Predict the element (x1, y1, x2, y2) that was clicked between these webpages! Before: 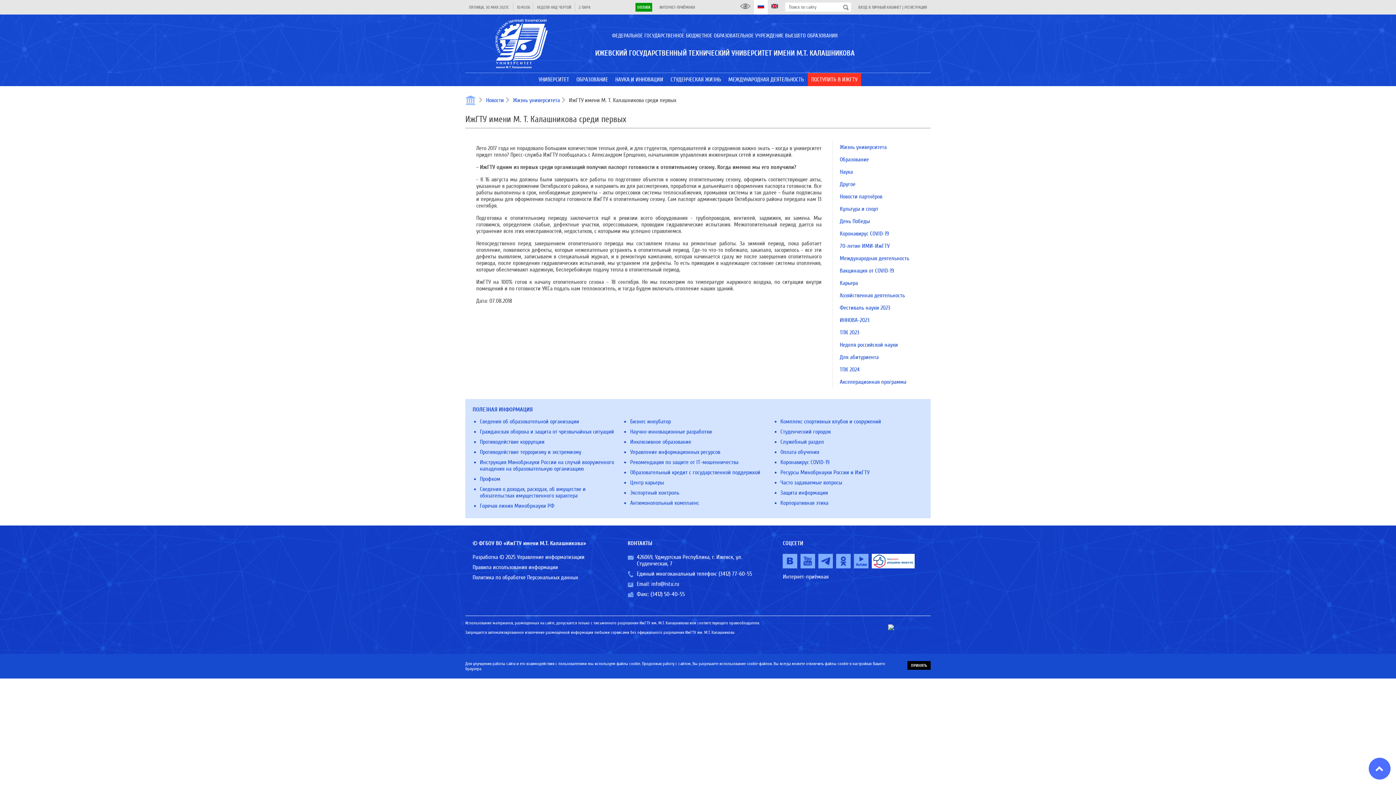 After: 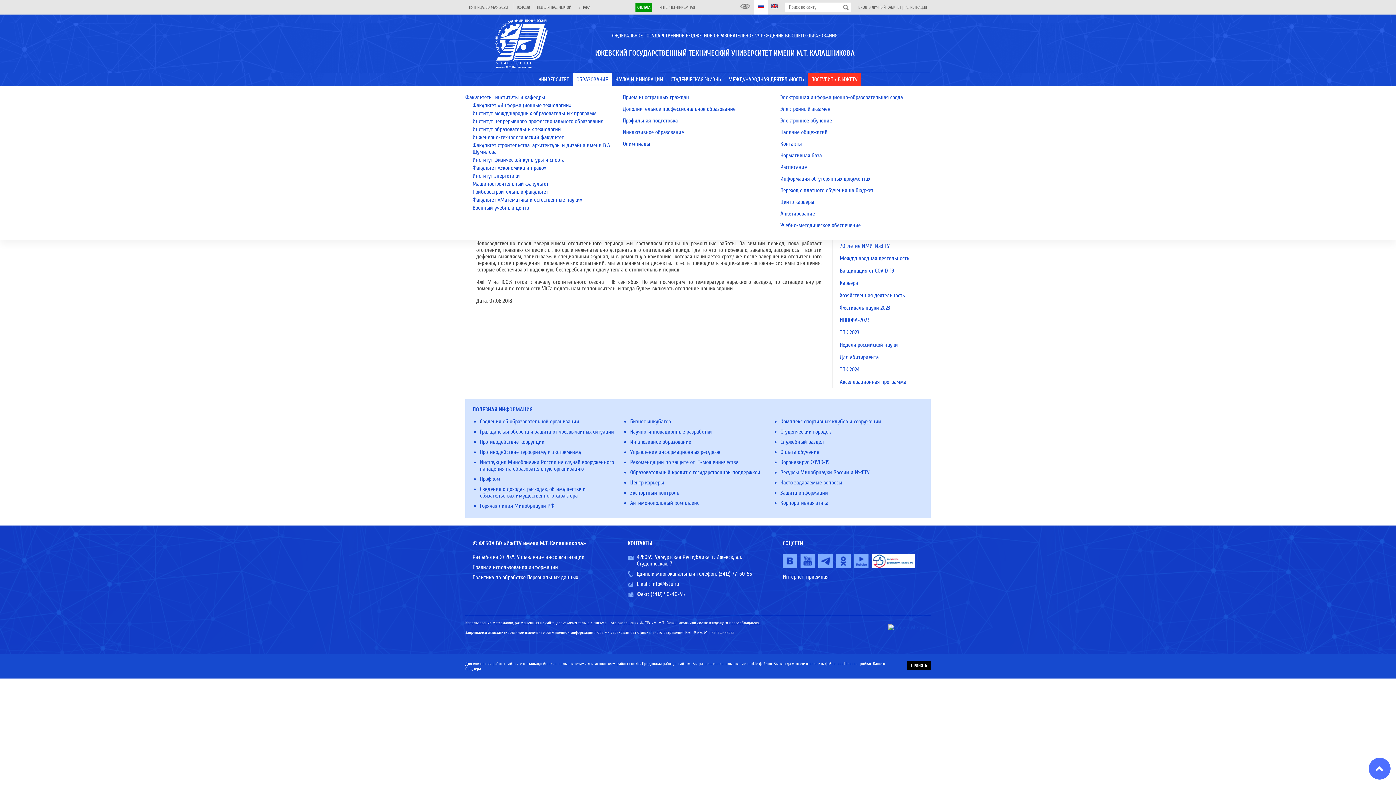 Action: bbox: (572, 73, 611, 86) label: ОБРАЗОВАНИЕ